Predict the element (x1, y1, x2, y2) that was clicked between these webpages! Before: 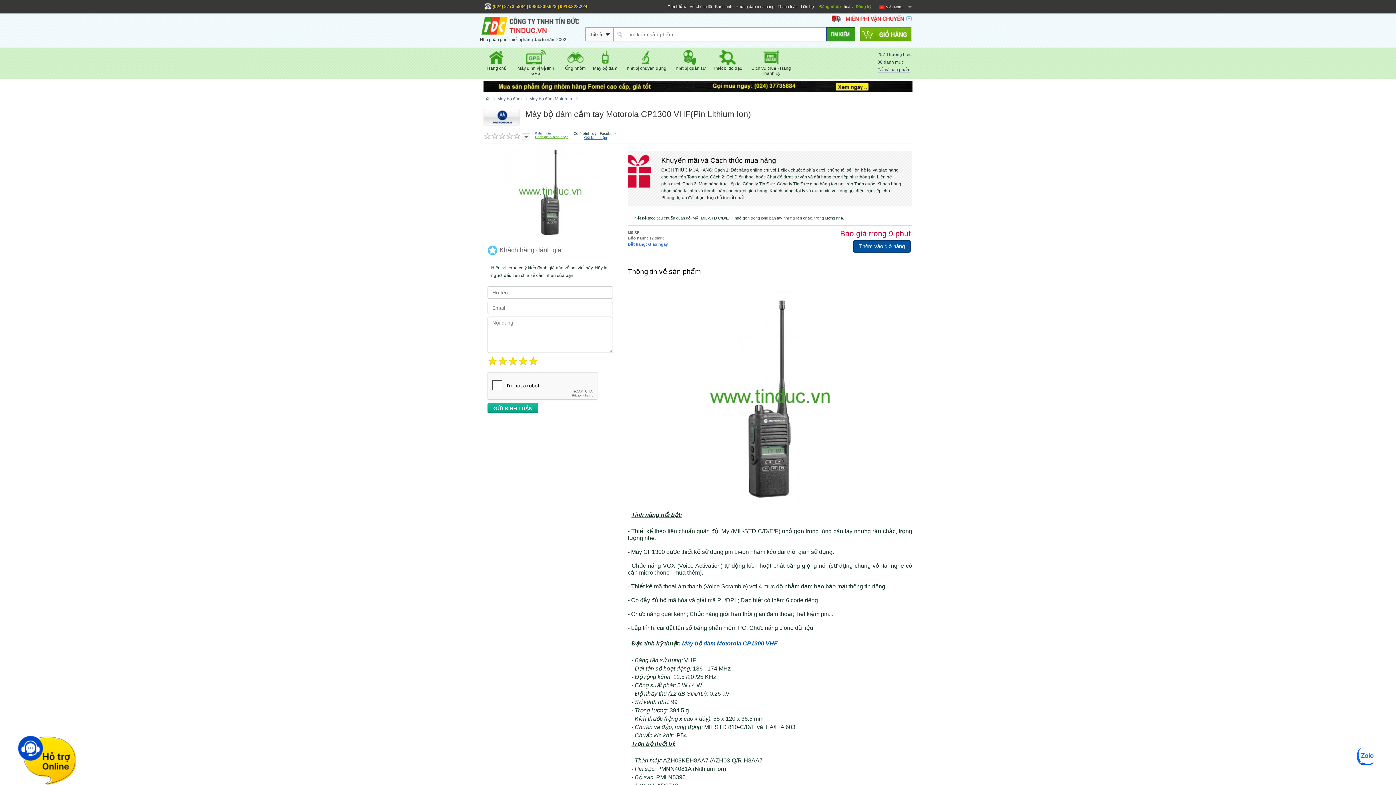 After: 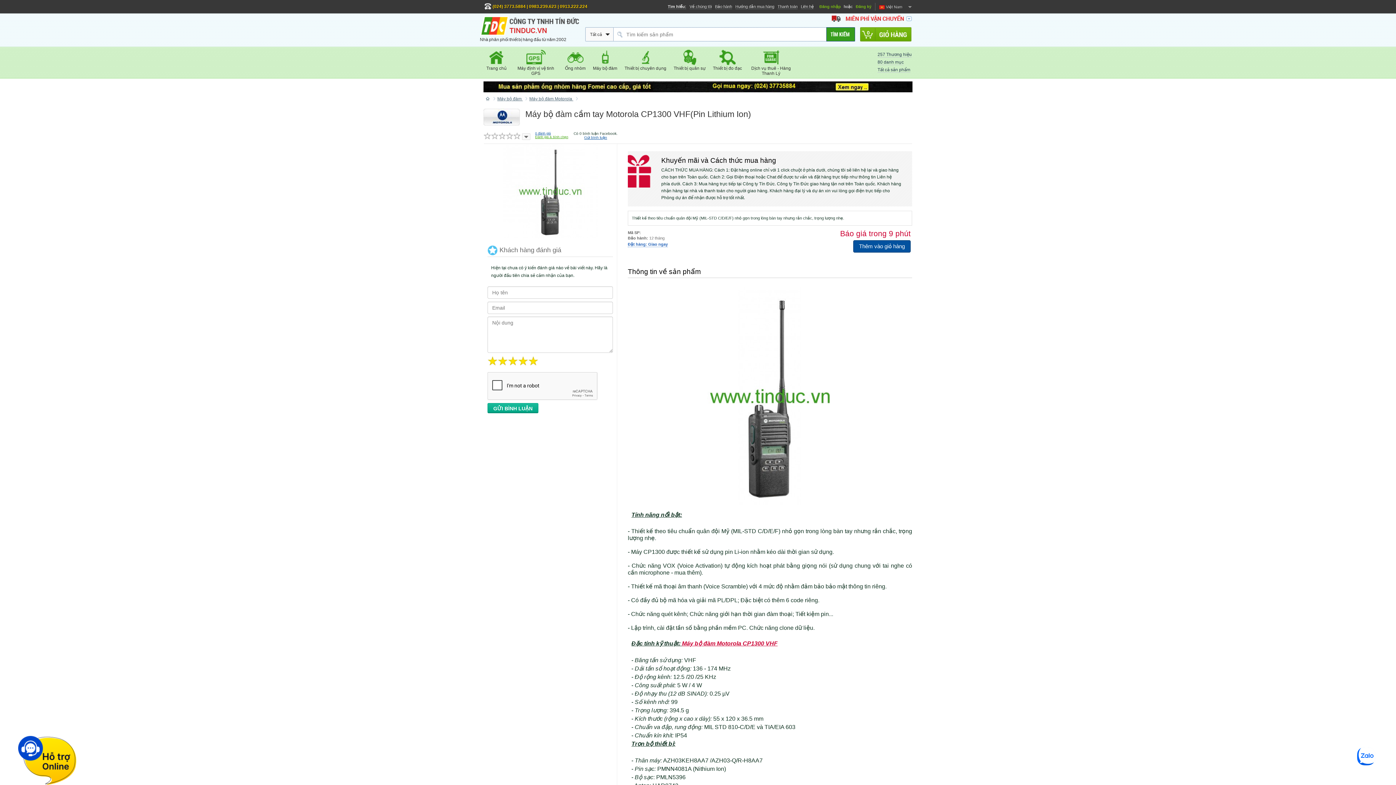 Action: bbox: (682, 640, 777, 646) label: Máy bộ đàm Motorola CP1300 VHF